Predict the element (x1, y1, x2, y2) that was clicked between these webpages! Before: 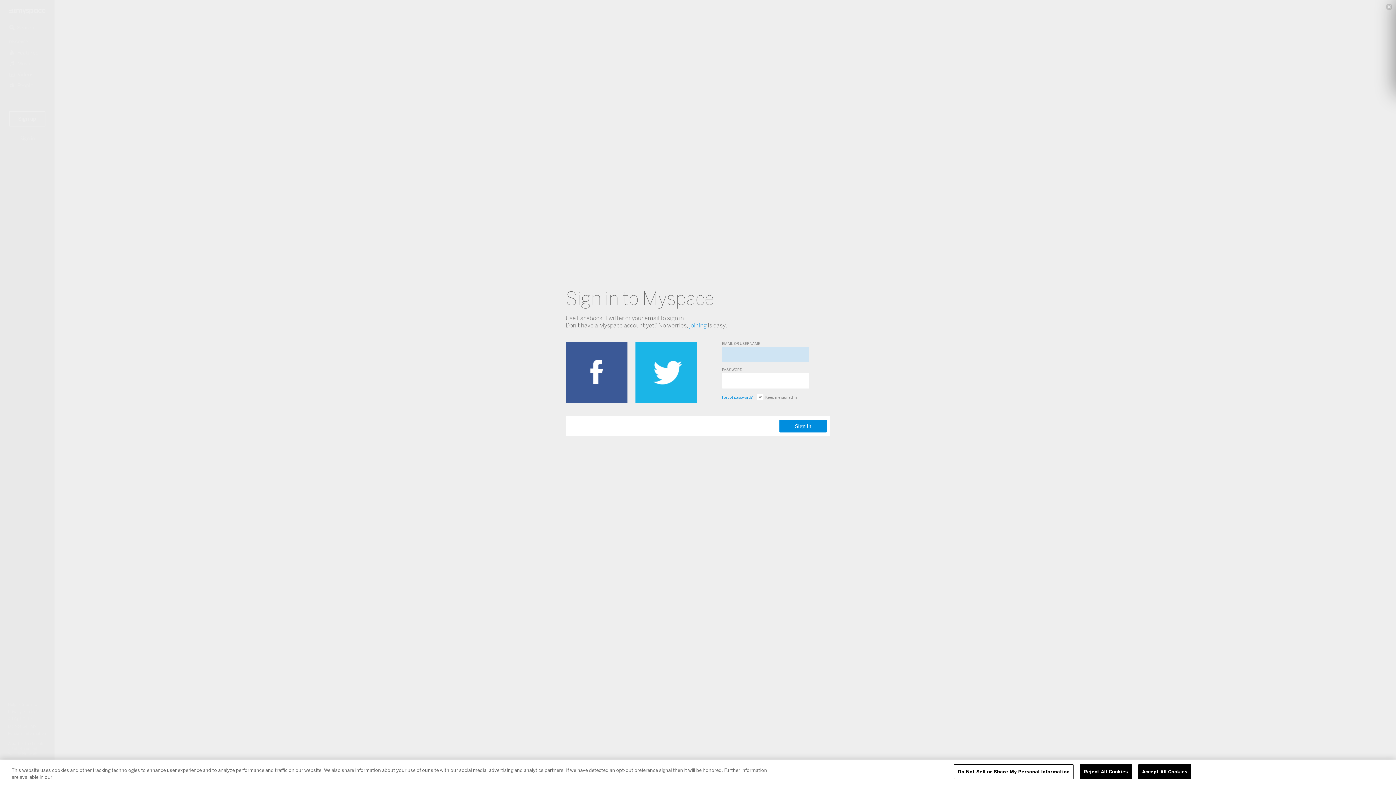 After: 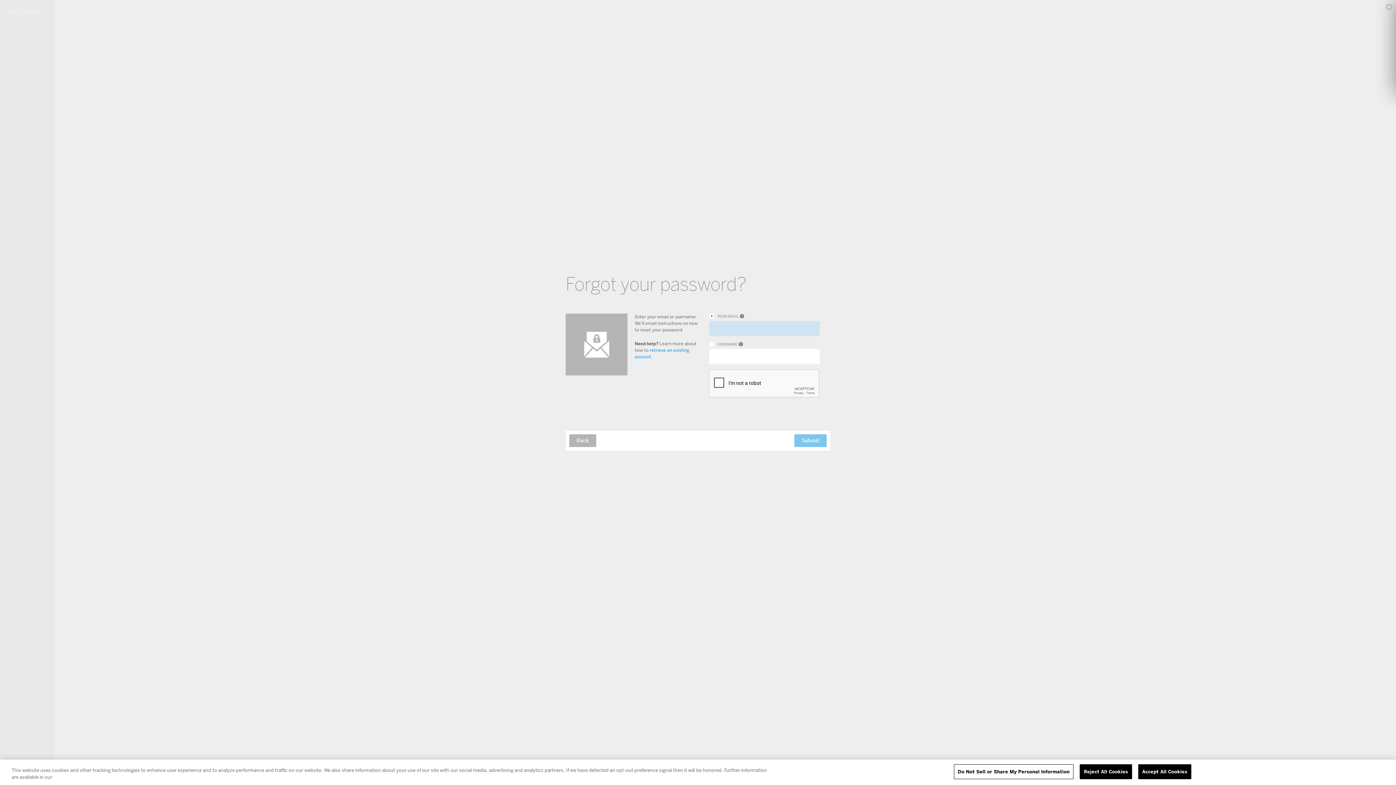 Action: bbox: (722, 394, 752, 400) label: Forgot password?